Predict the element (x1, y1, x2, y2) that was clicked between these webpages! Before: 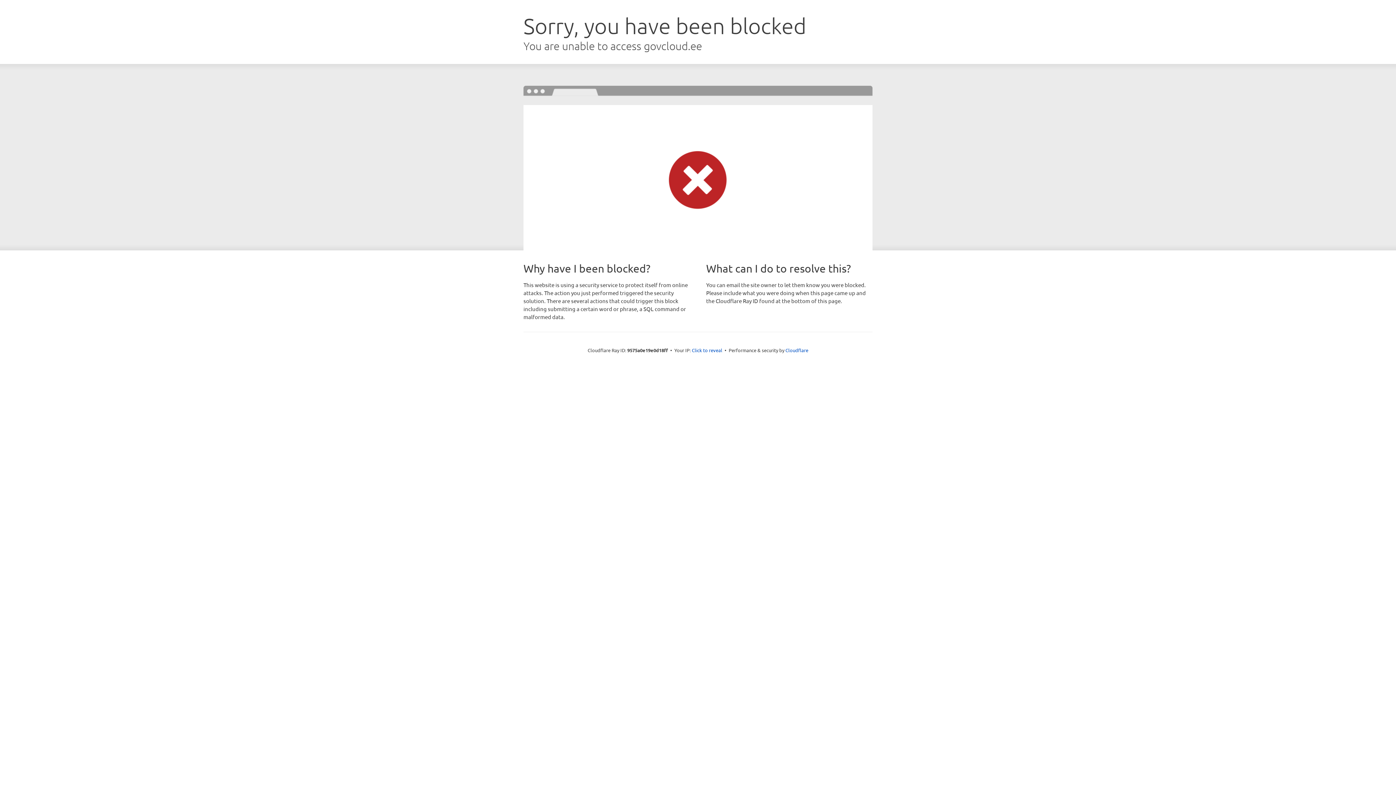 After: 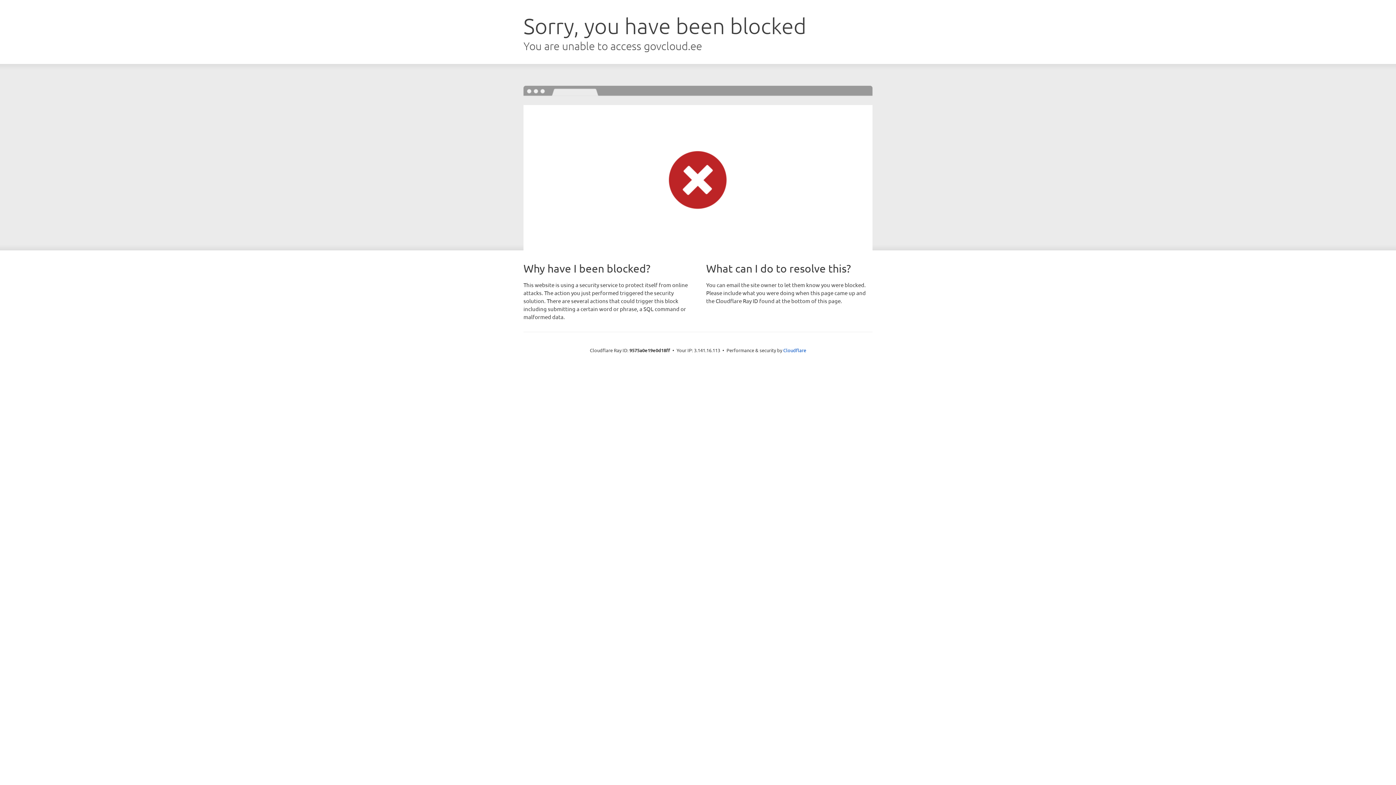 Action: bbox: (692, 346, 722, 353) label: Click to reveal